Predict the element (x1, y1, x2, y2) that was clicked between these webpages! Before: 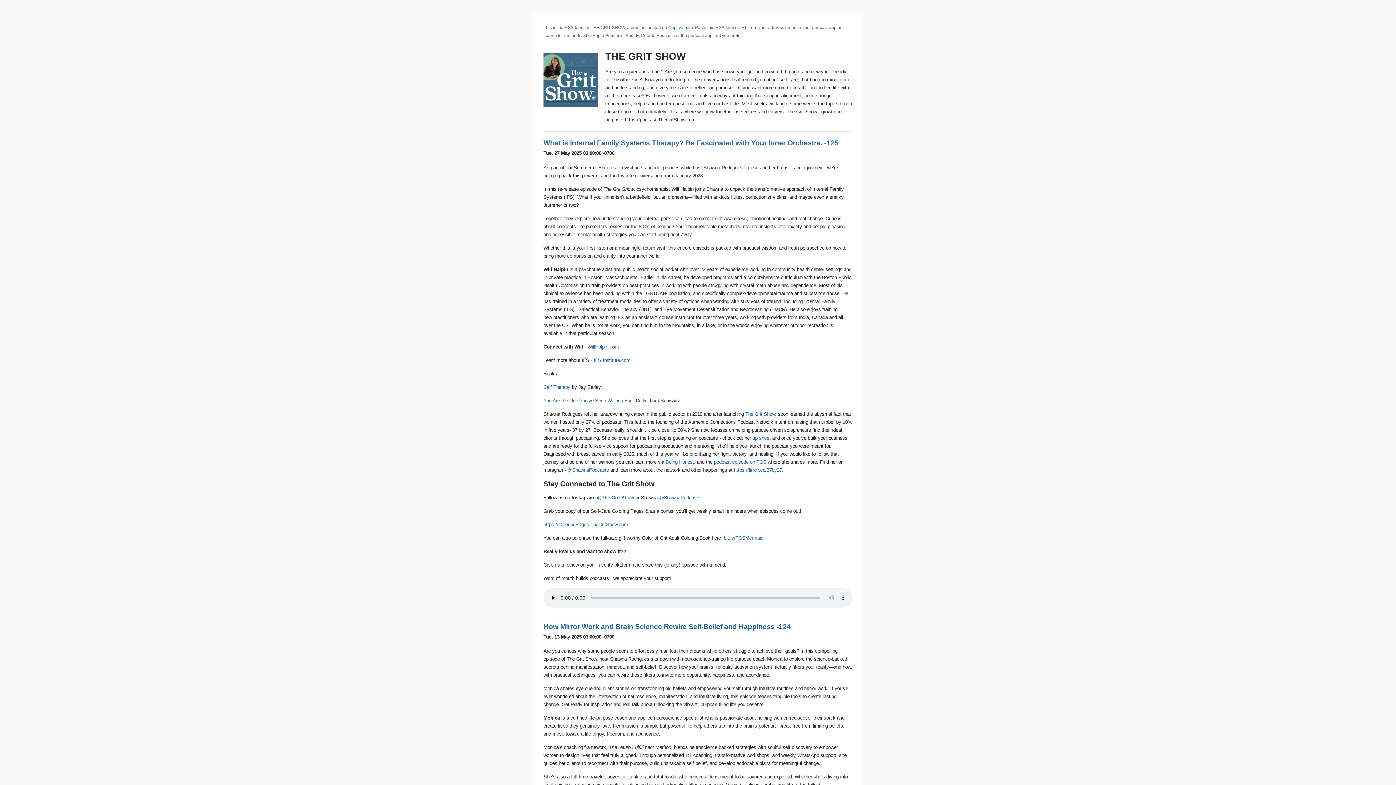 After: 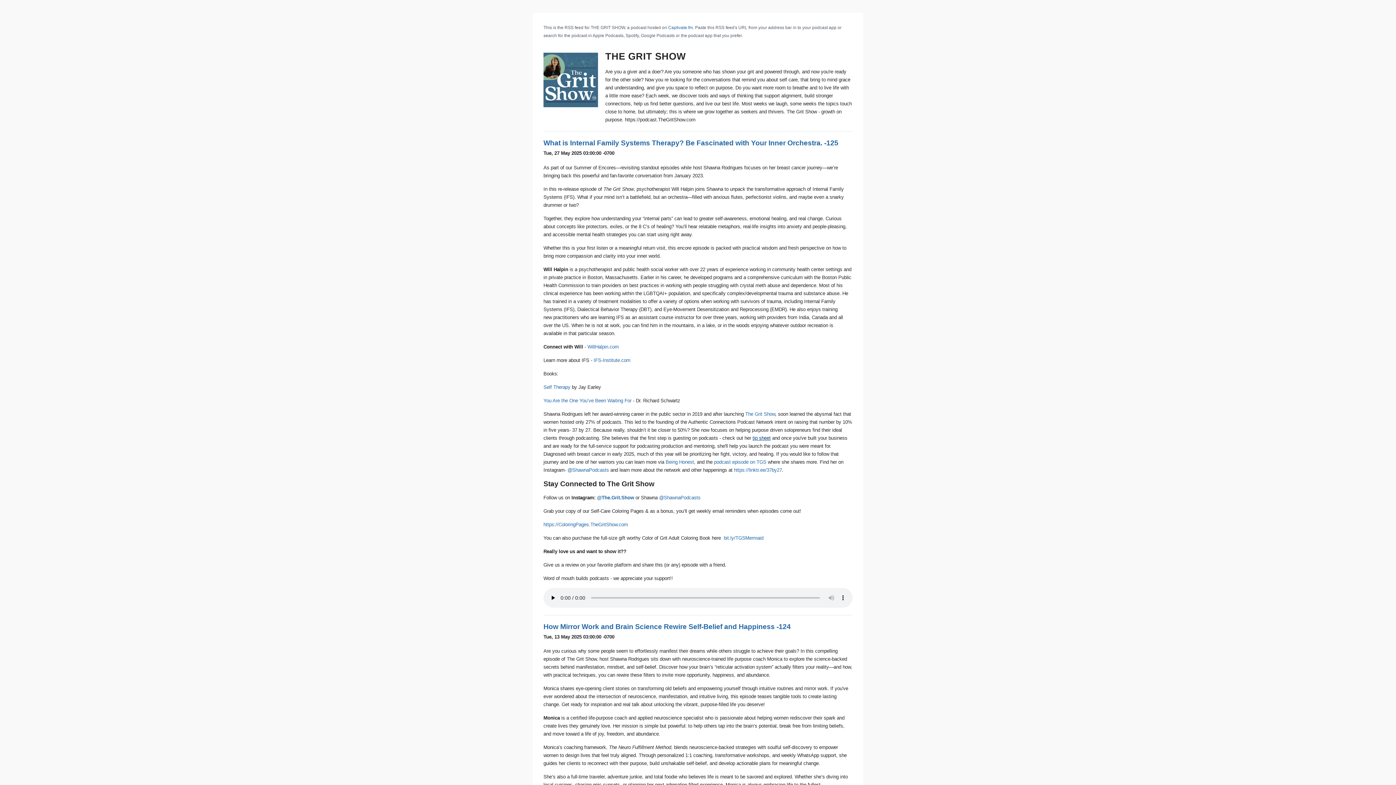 Action: bbox: (752, 435, 770, 440) label: tip sheet